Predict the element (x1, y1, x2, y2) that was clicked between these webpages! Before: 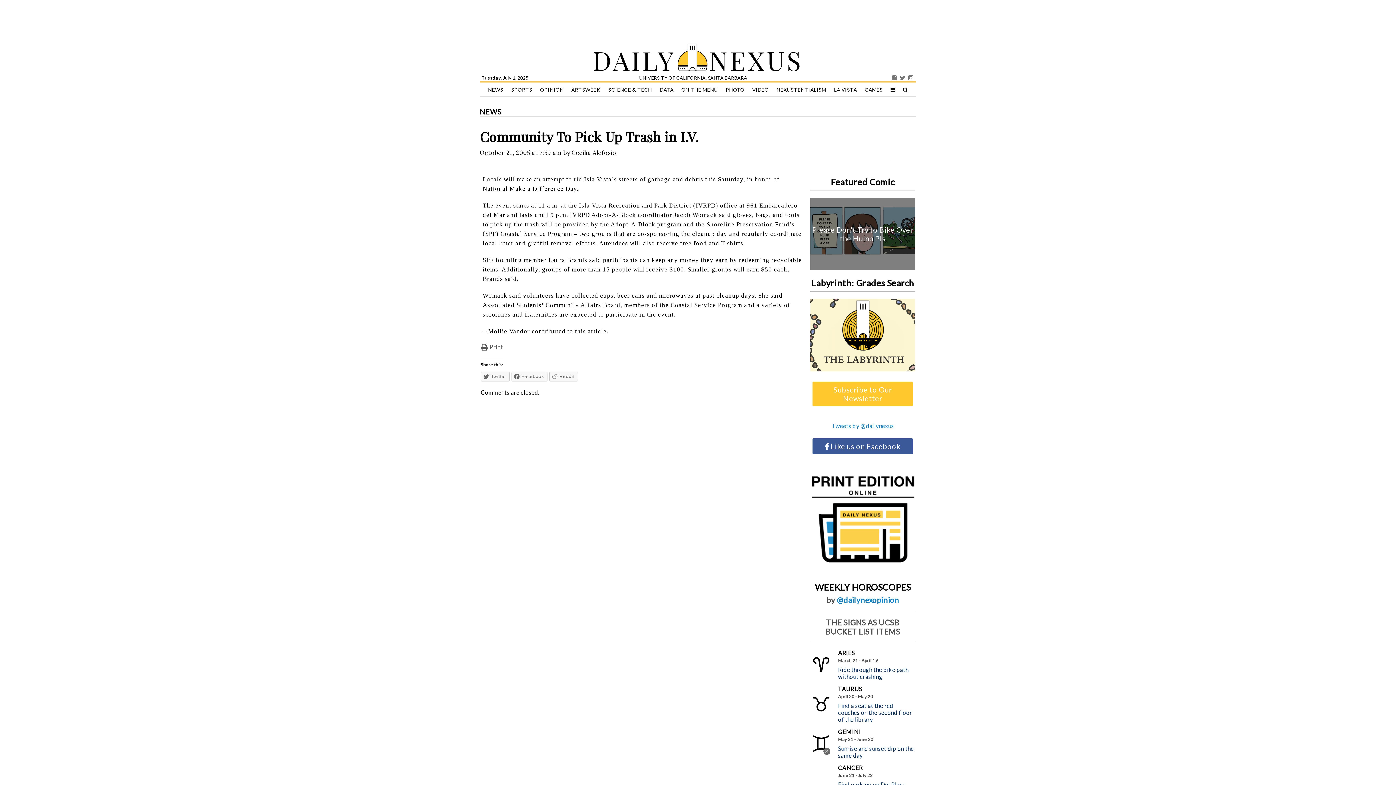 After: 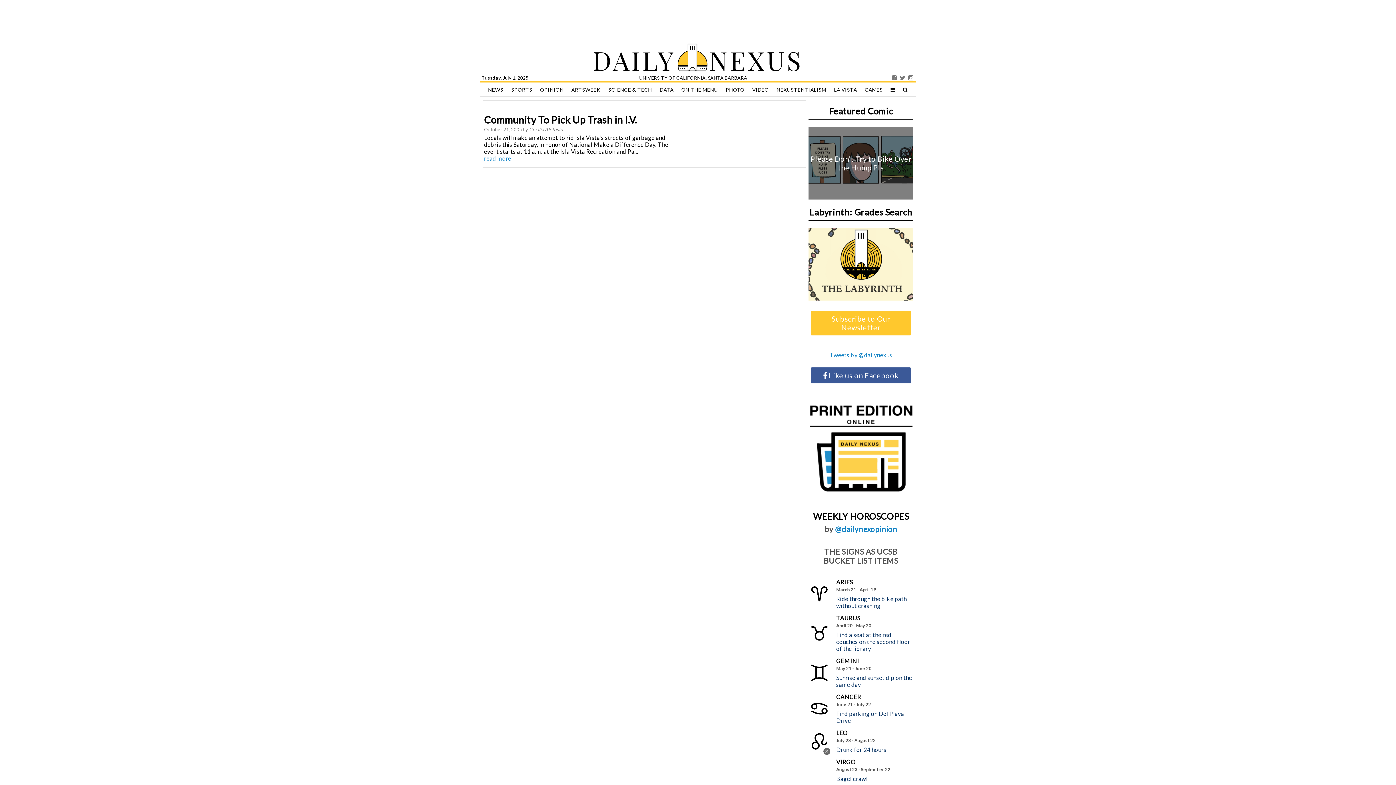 Action: bbox: (571, 149, 616, 156) label: Cecilia Alefosio